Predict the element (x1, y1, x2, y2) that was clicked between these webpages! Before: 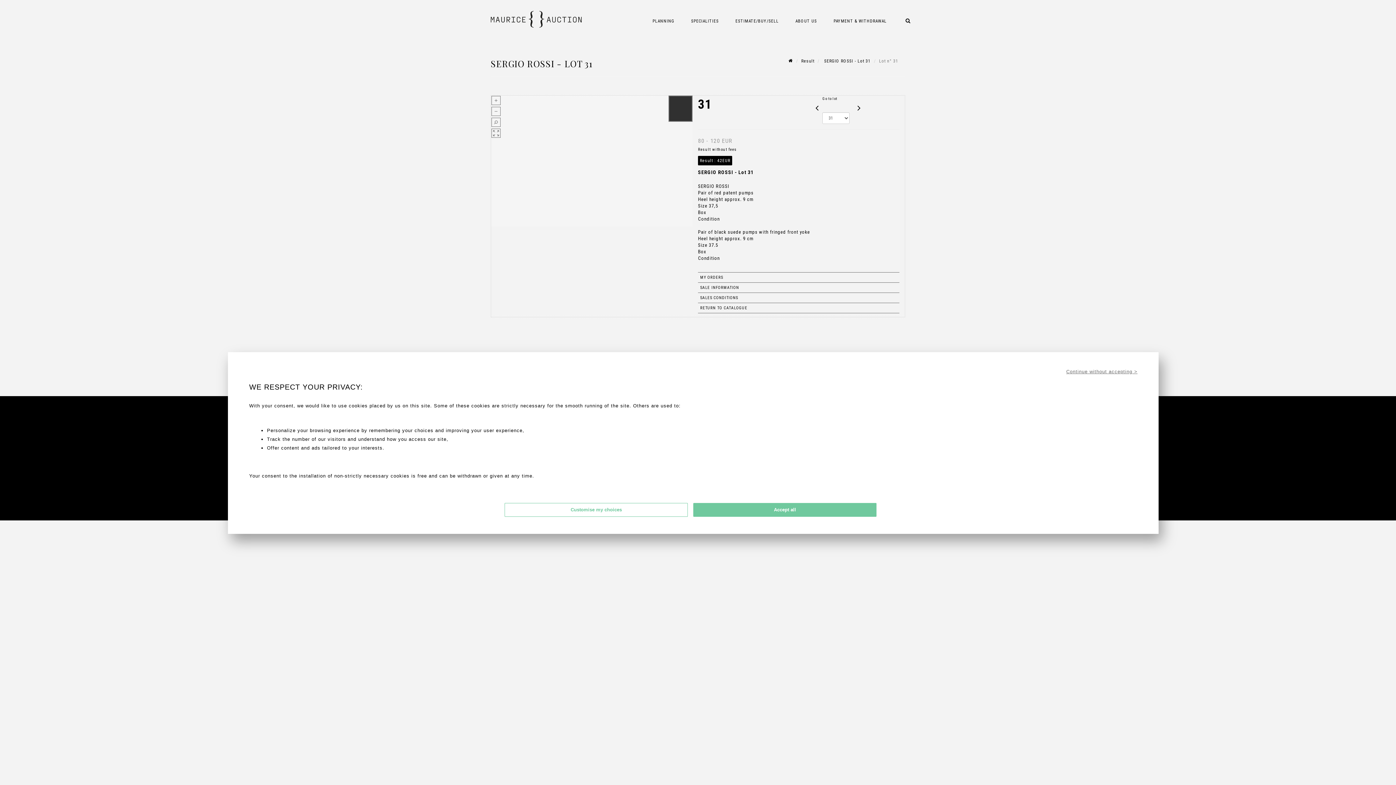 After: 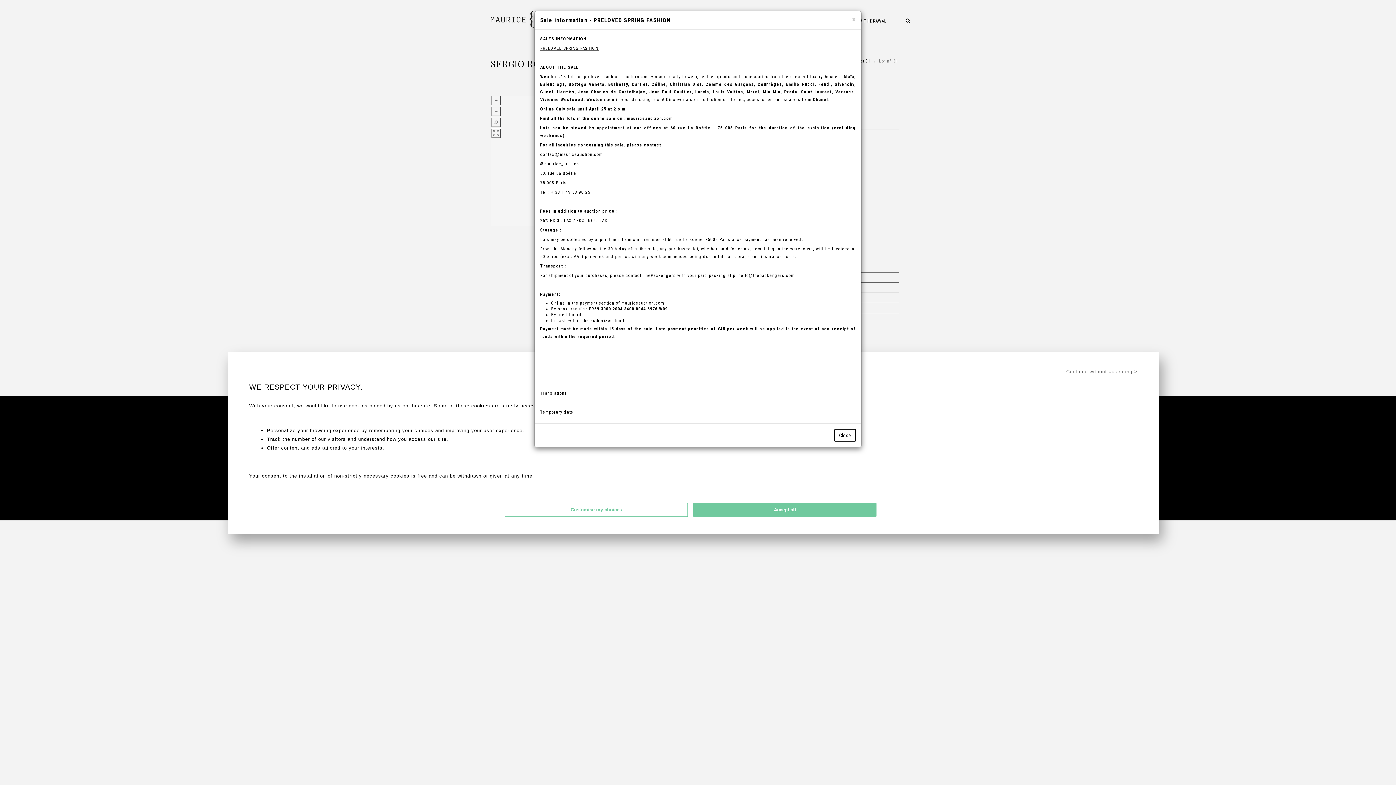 Action: label: SALE INFORMATION bbox: (698, 282, 899, 293)